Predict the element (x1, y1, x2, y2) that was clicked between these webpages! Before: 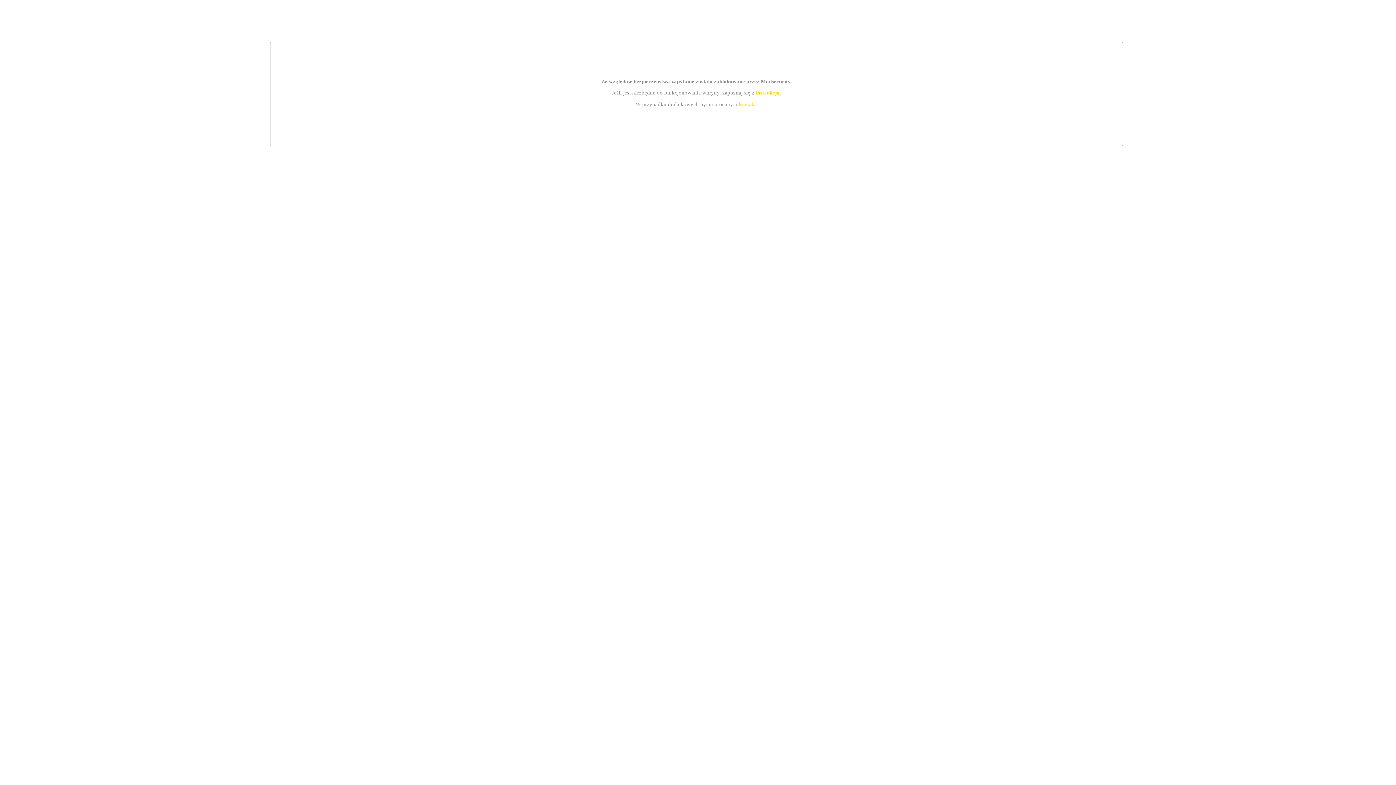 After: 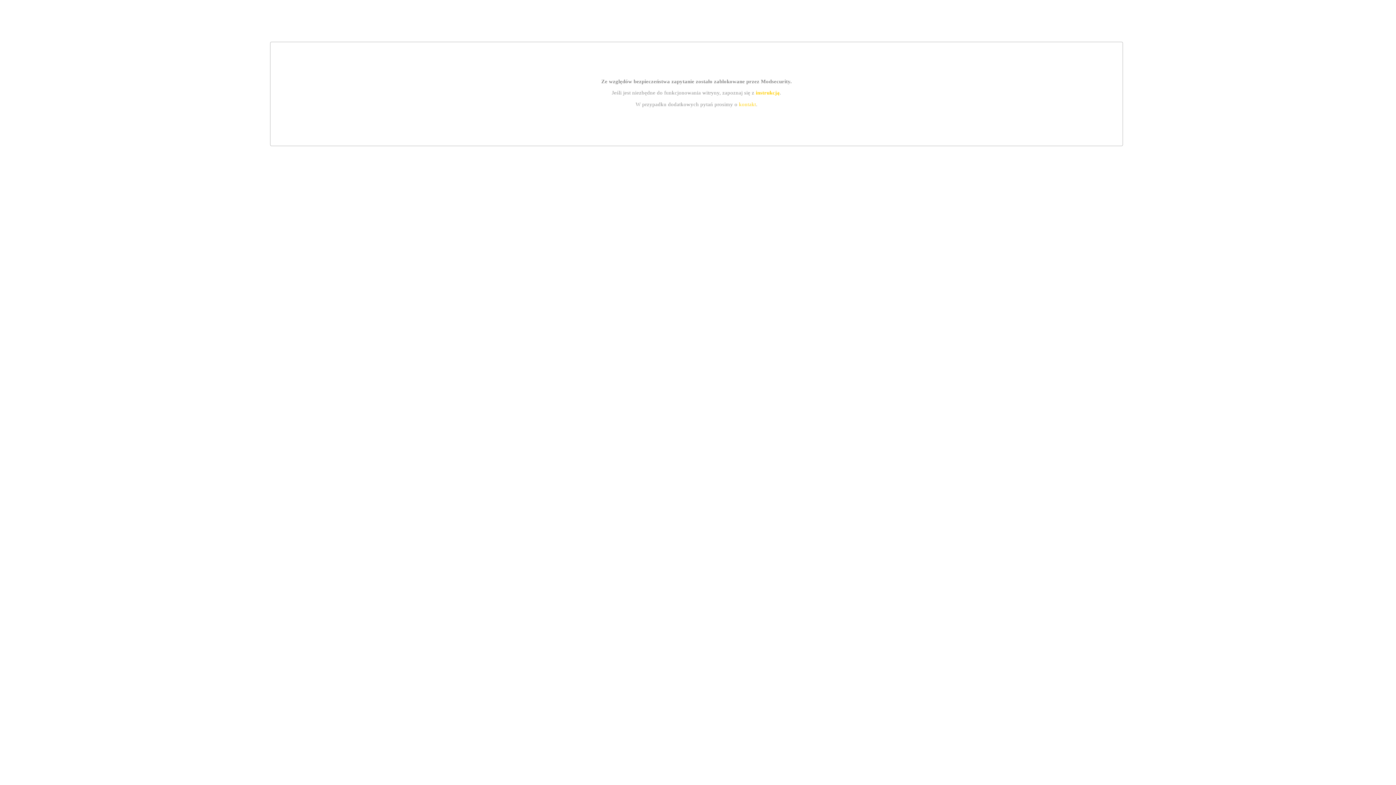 Action: bbox: (755, 89, 779, 95) label: instrukcją